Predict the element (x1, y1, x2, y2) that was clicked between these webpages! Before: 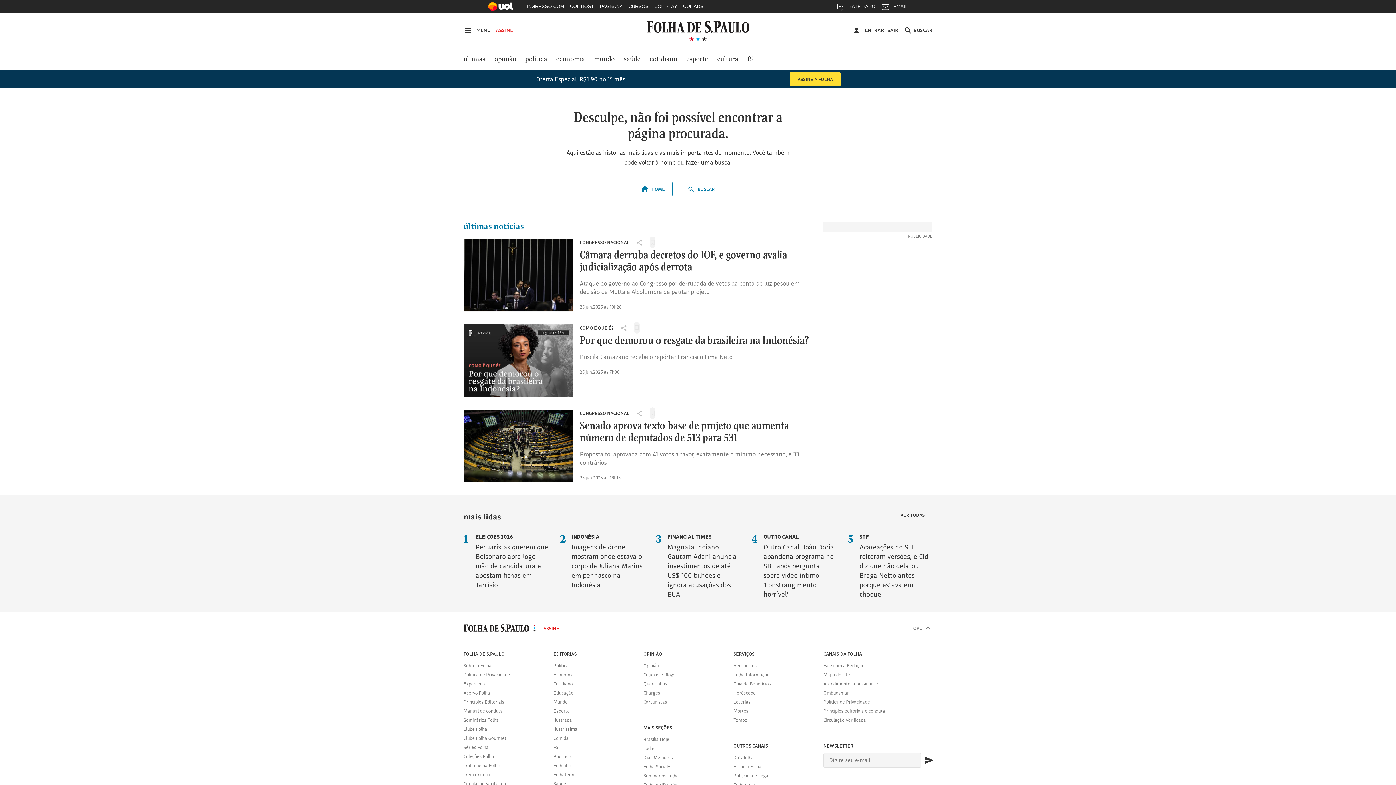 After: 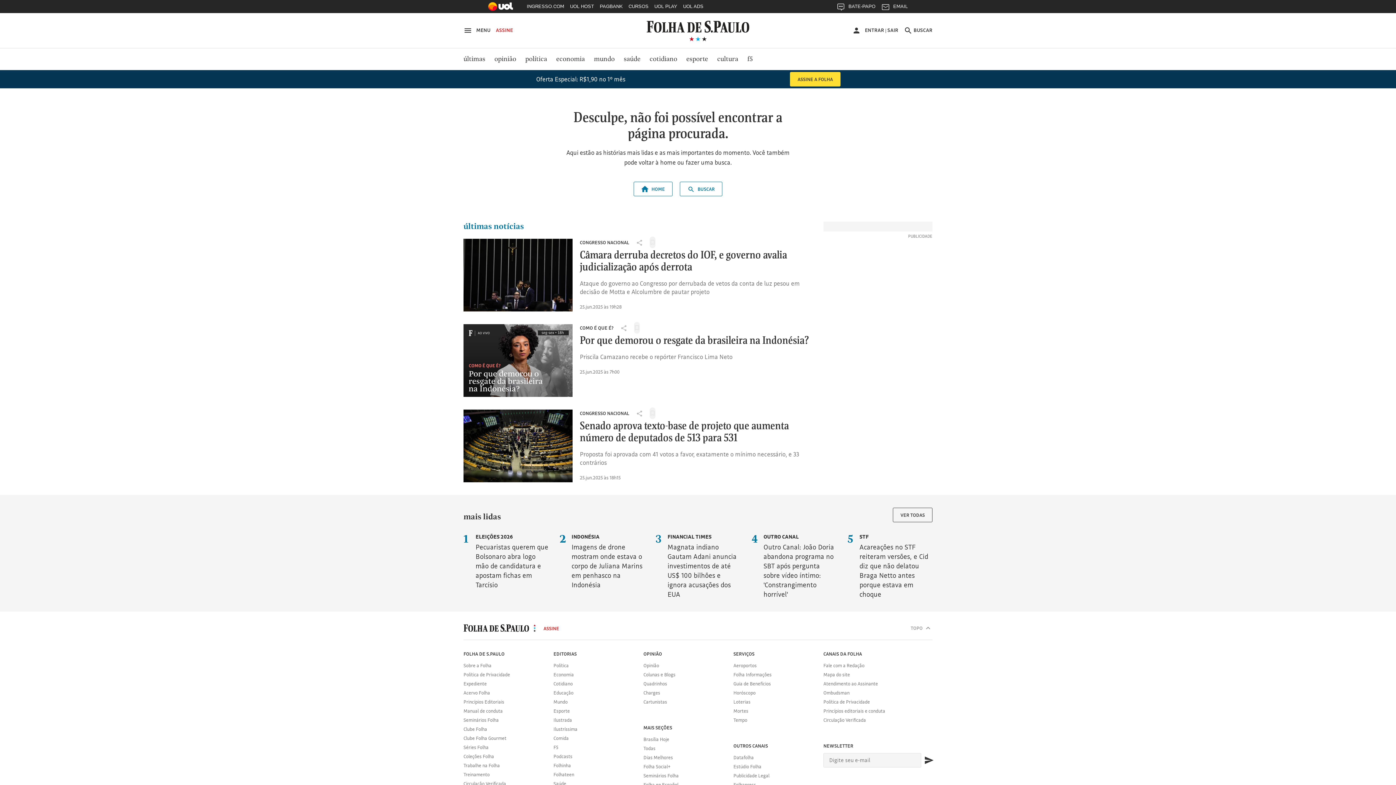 Action: label: TOPO  bbox: (910, 624, 932, 632)